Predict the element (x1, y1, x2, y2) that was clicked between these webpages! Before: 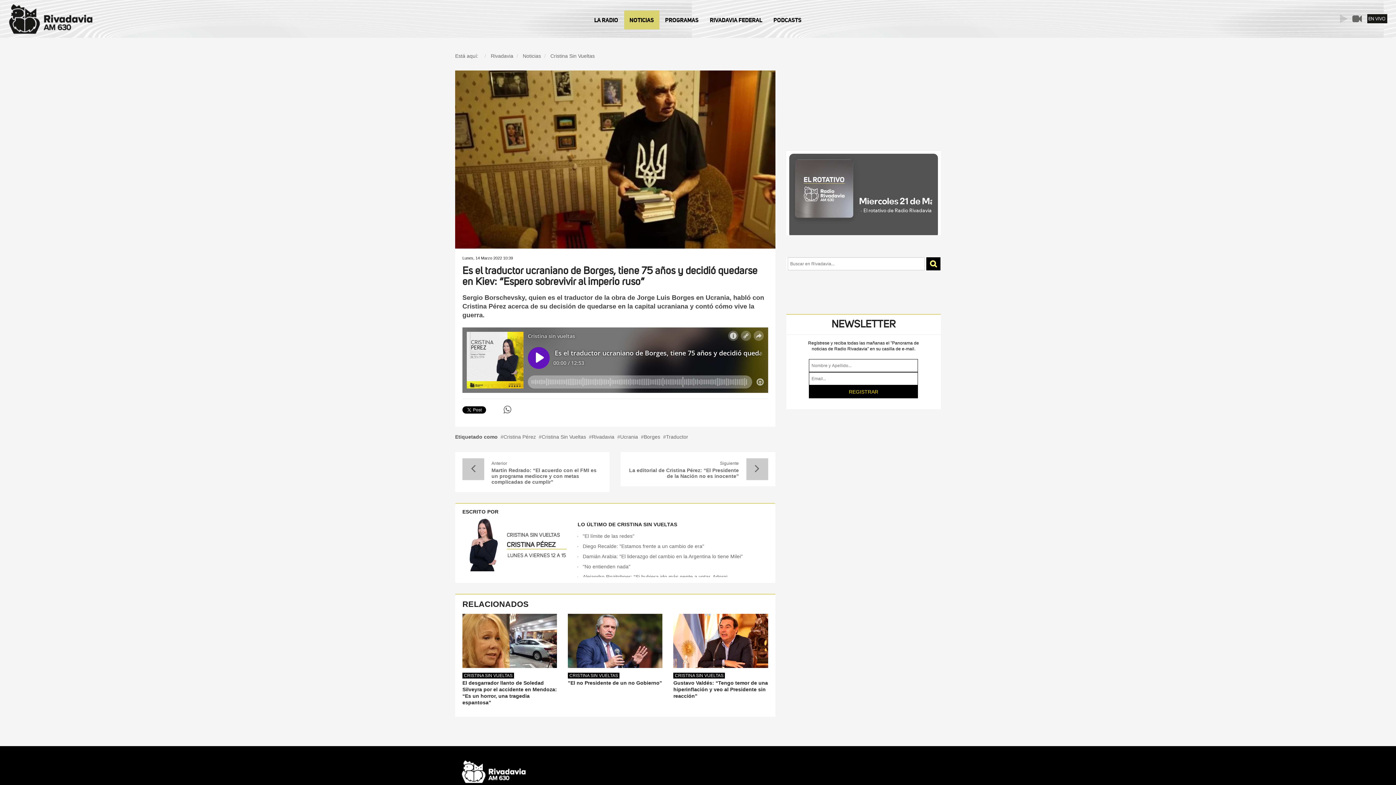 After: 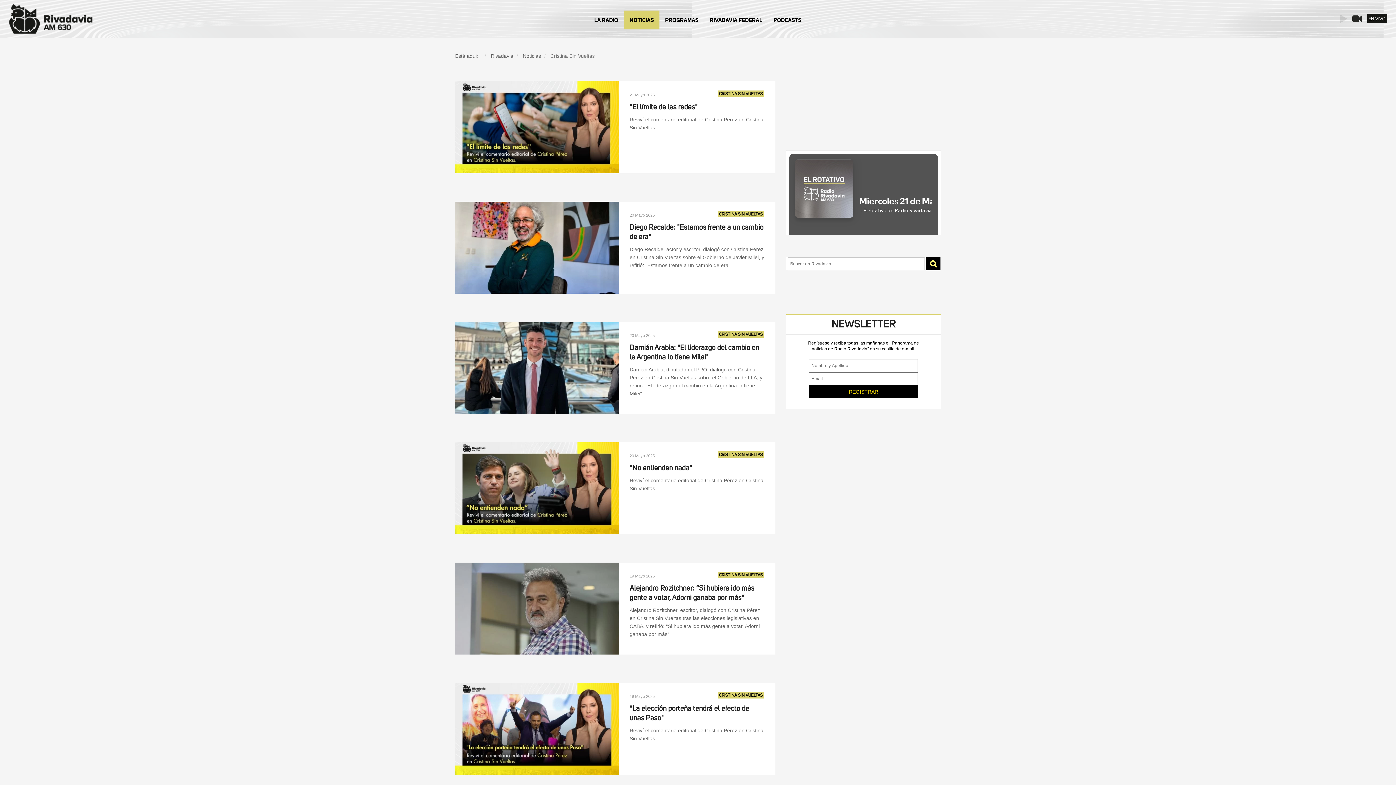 Action: label: CRISTINA SIN VUELTAS bbox: (568, 671, 619, 677)